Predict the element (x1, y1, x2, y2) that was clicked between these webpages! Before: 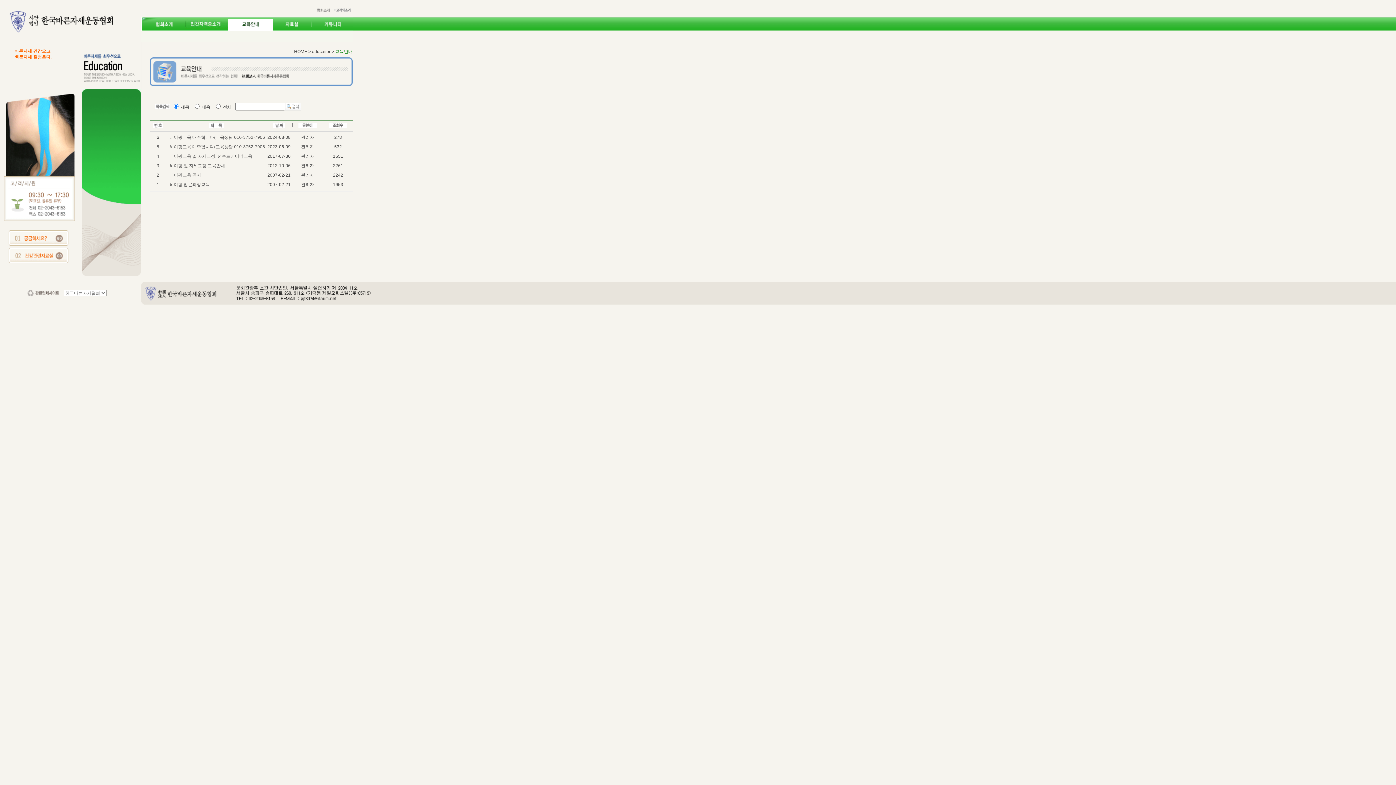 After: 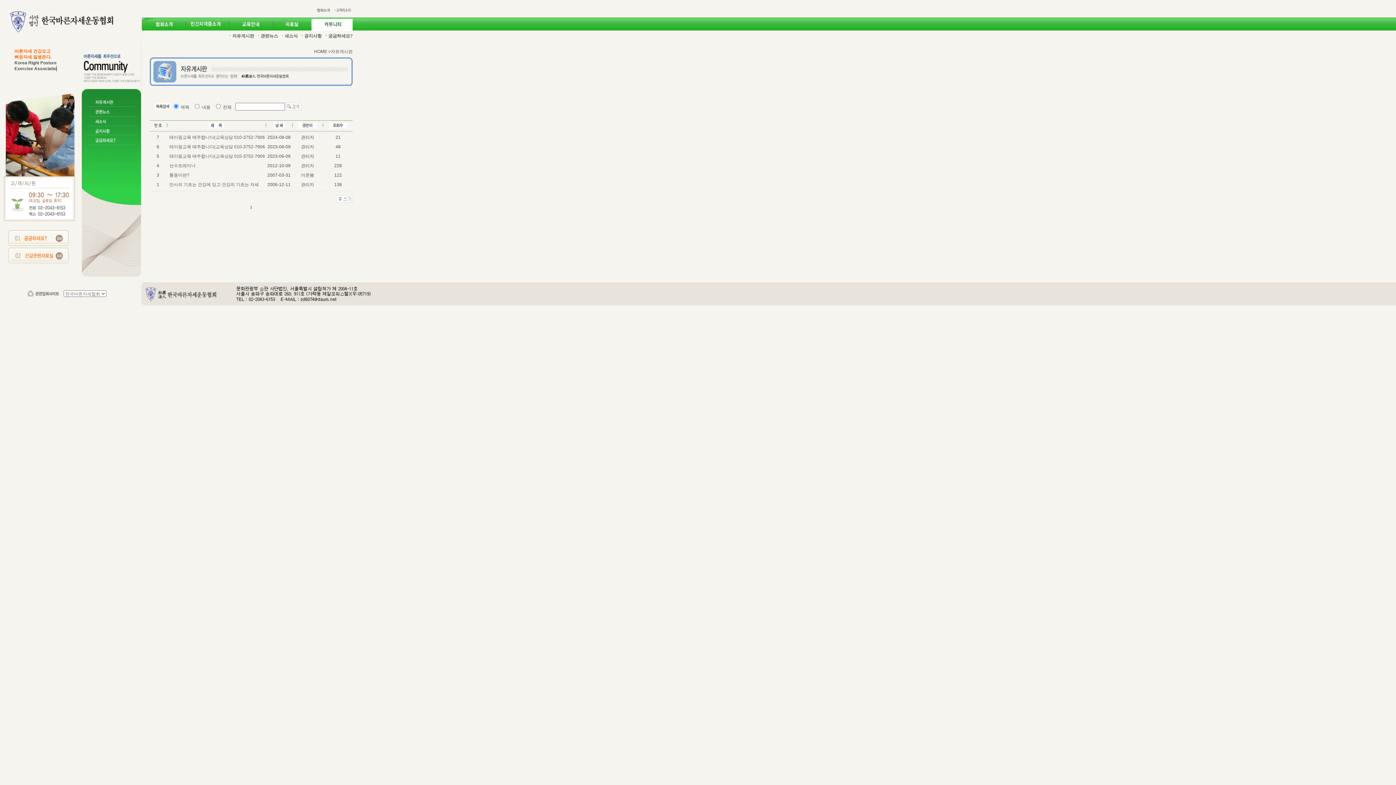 Action: bbox: (311, 26, 352, 32)